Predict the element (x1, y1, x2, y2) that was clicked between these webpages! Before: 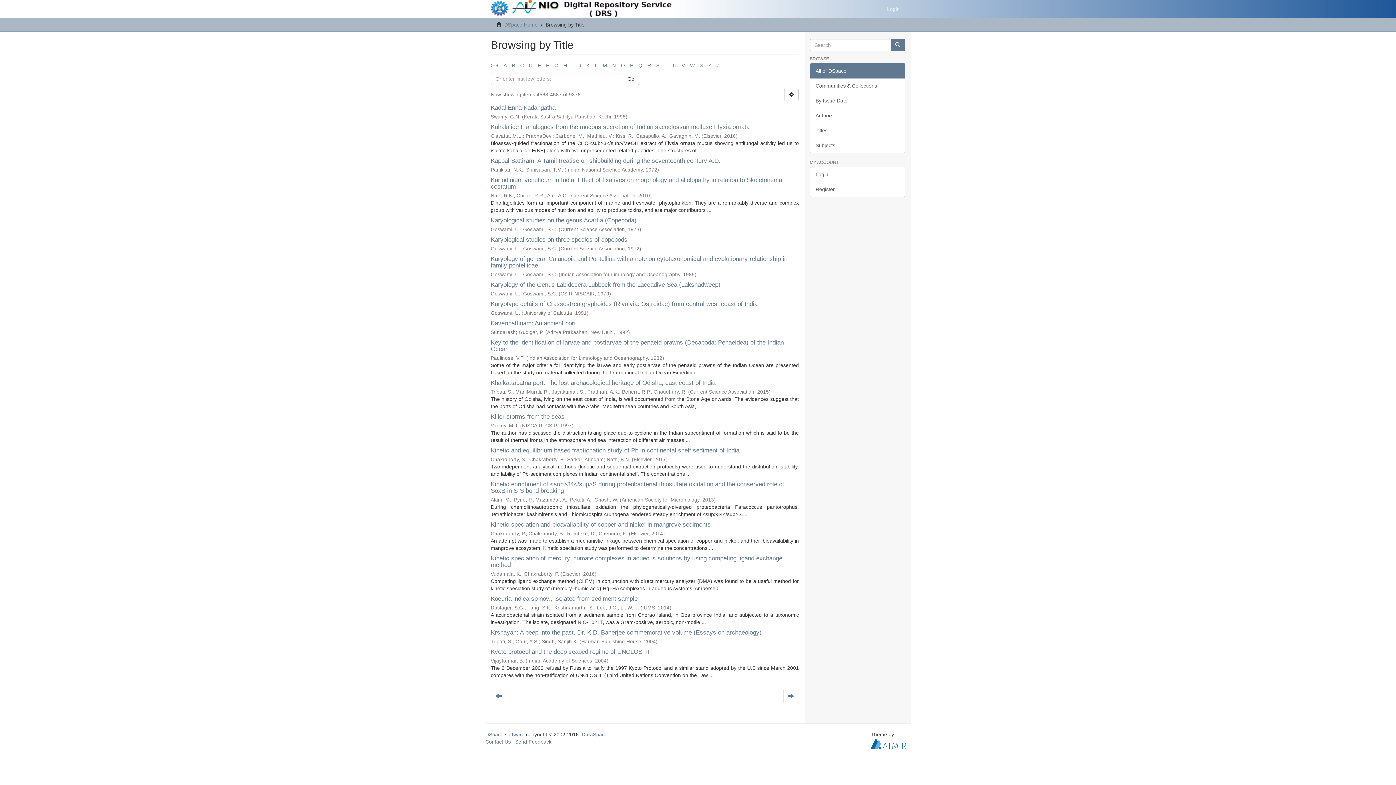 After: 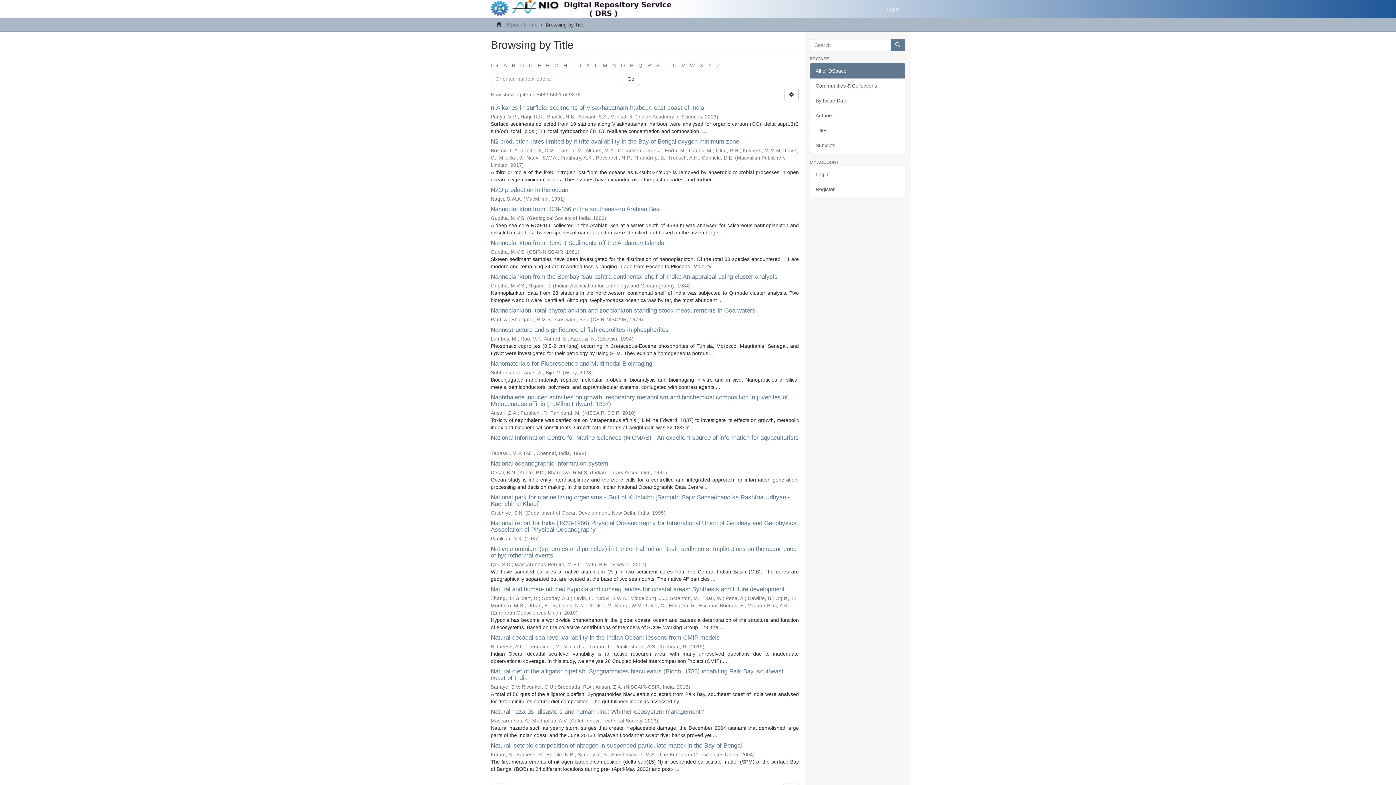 Action: bbox: (612, 62, 616, 68) label: N